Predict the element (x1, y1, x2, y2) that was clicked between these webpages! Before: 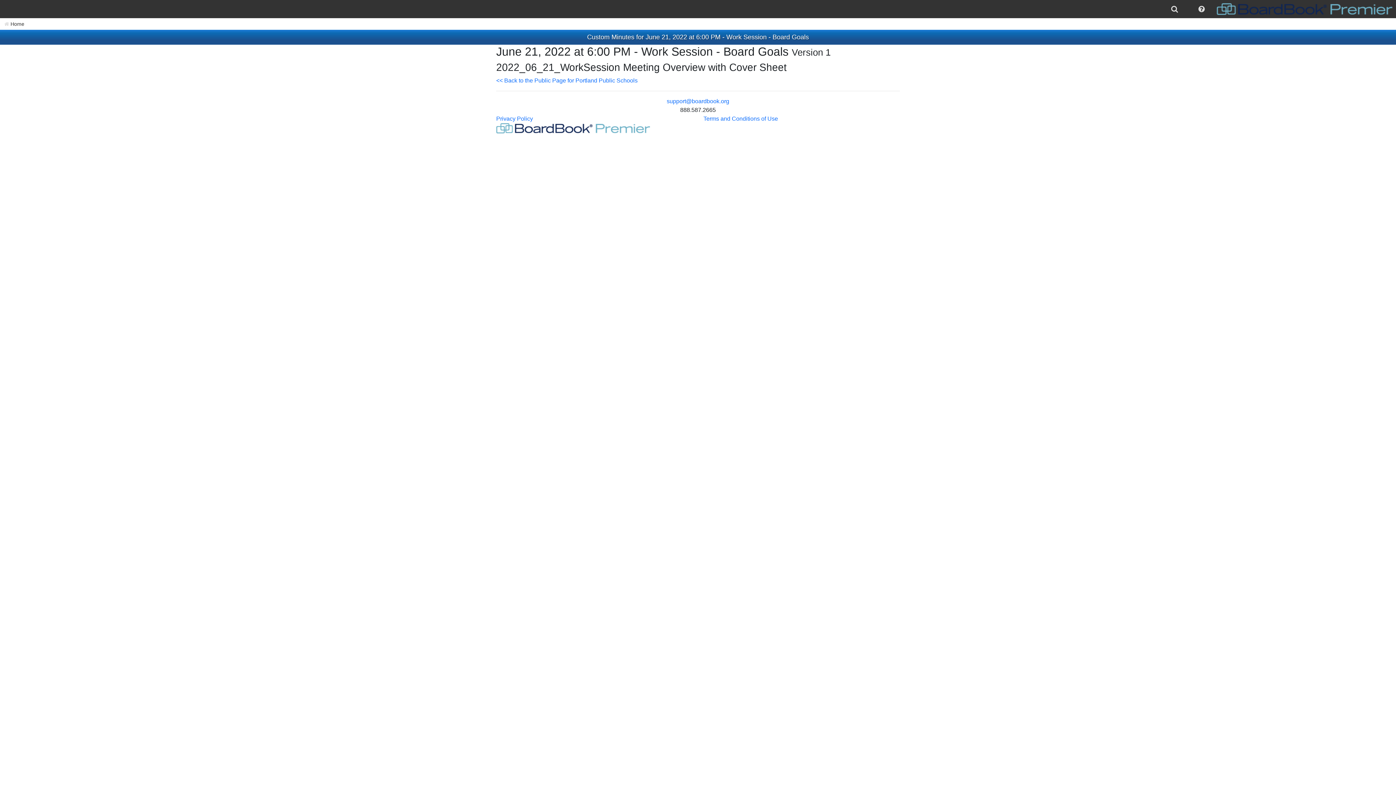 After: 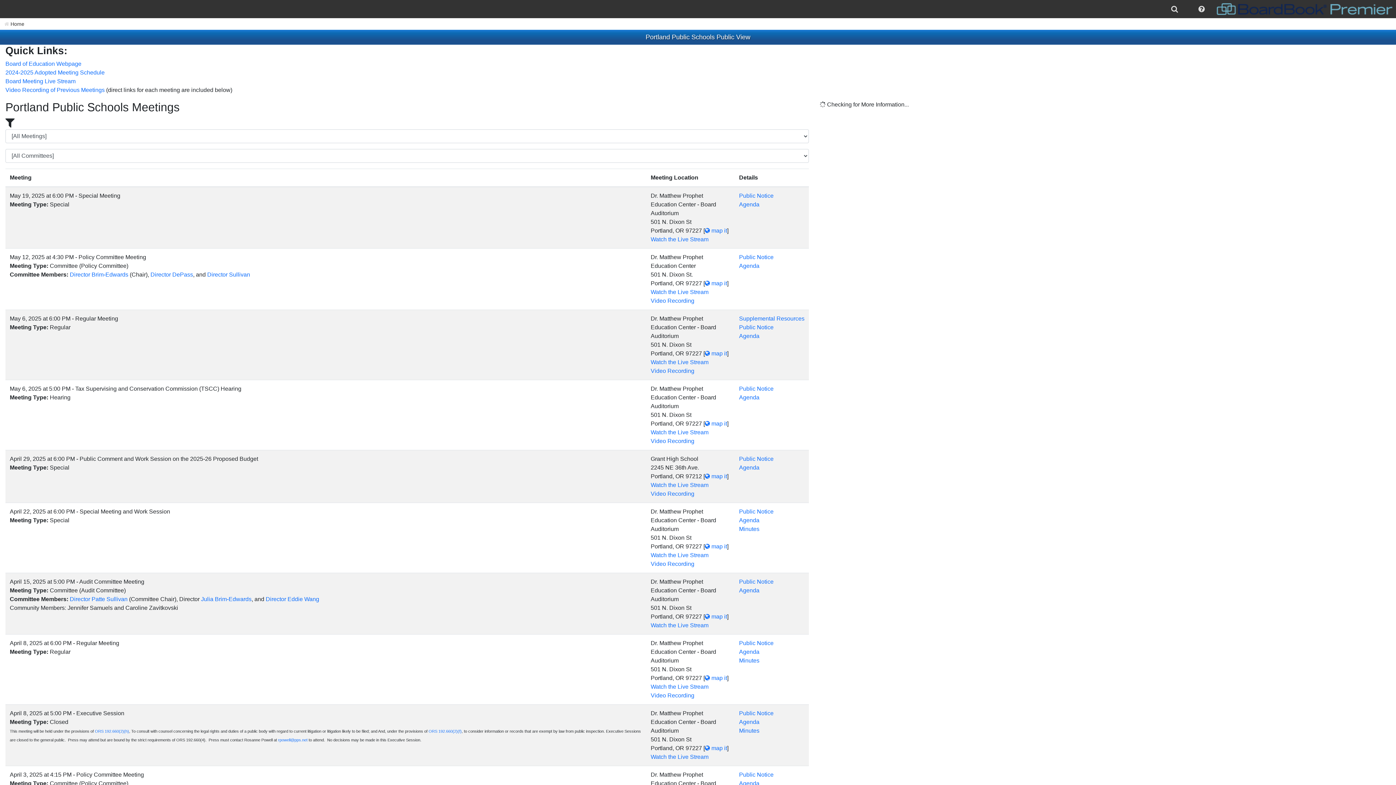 Action: bbox: (496, 77, 637, 83) label: << Back to the Public Page for Portland Public Schools